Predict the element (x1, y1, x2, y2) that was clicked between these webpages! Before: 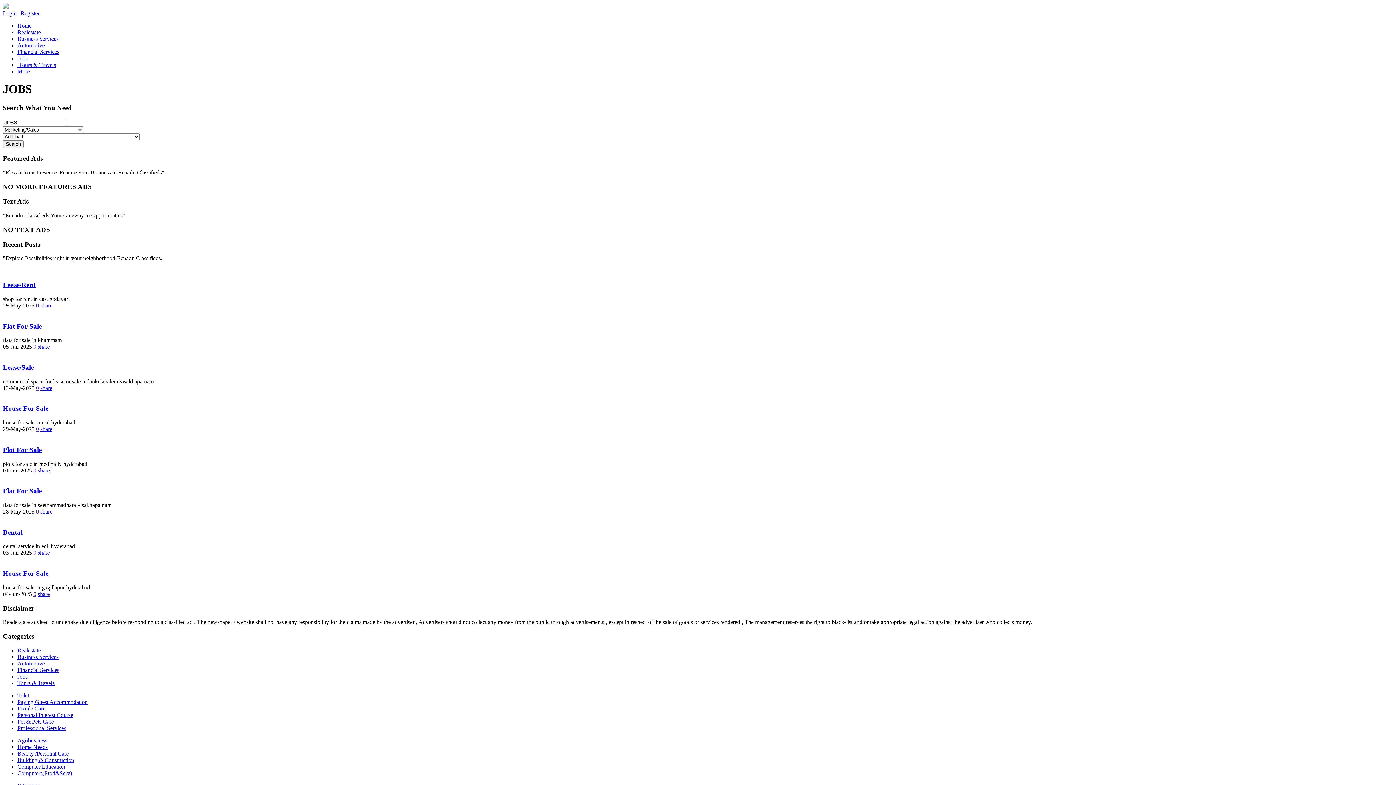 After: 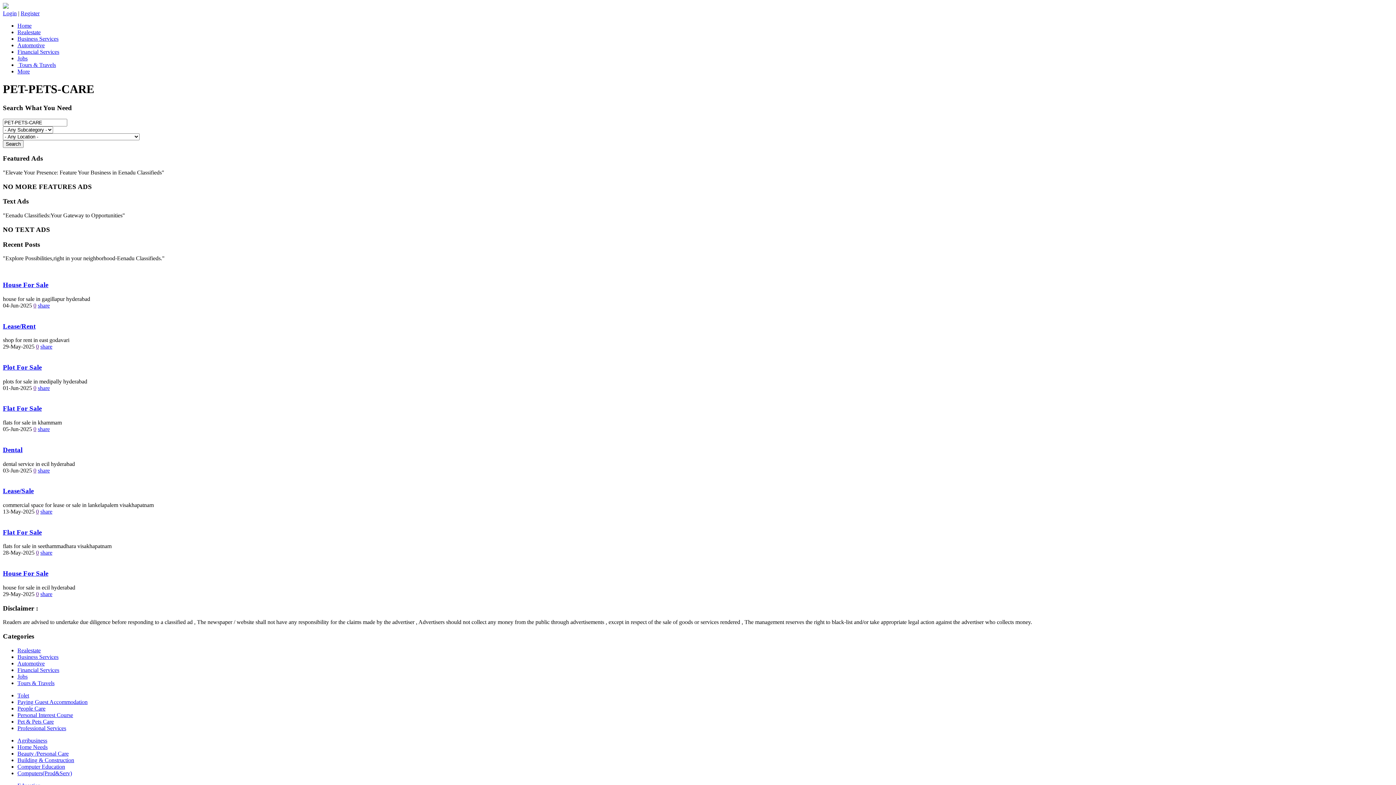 Action: label: Pet & Pets Care bbox: (17, 718, 53, 724)